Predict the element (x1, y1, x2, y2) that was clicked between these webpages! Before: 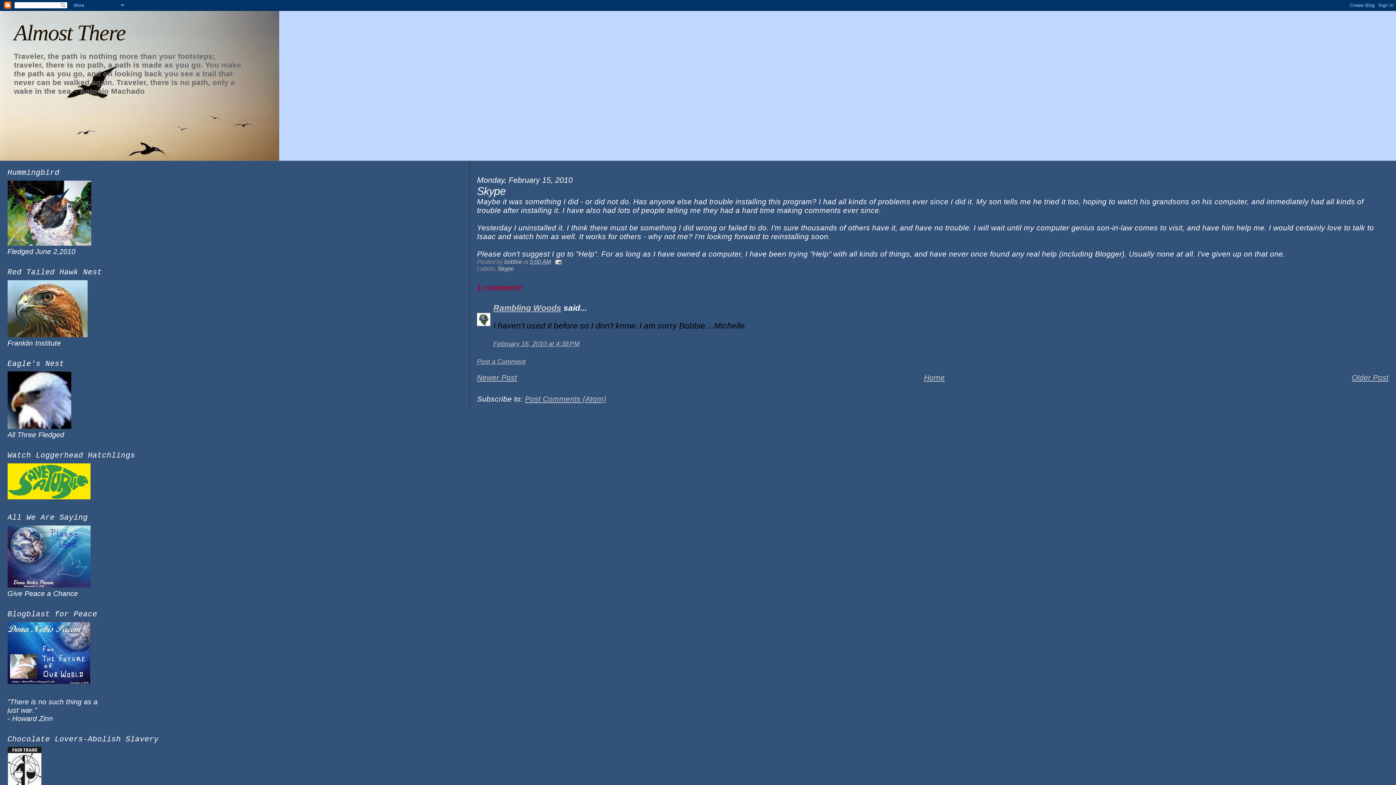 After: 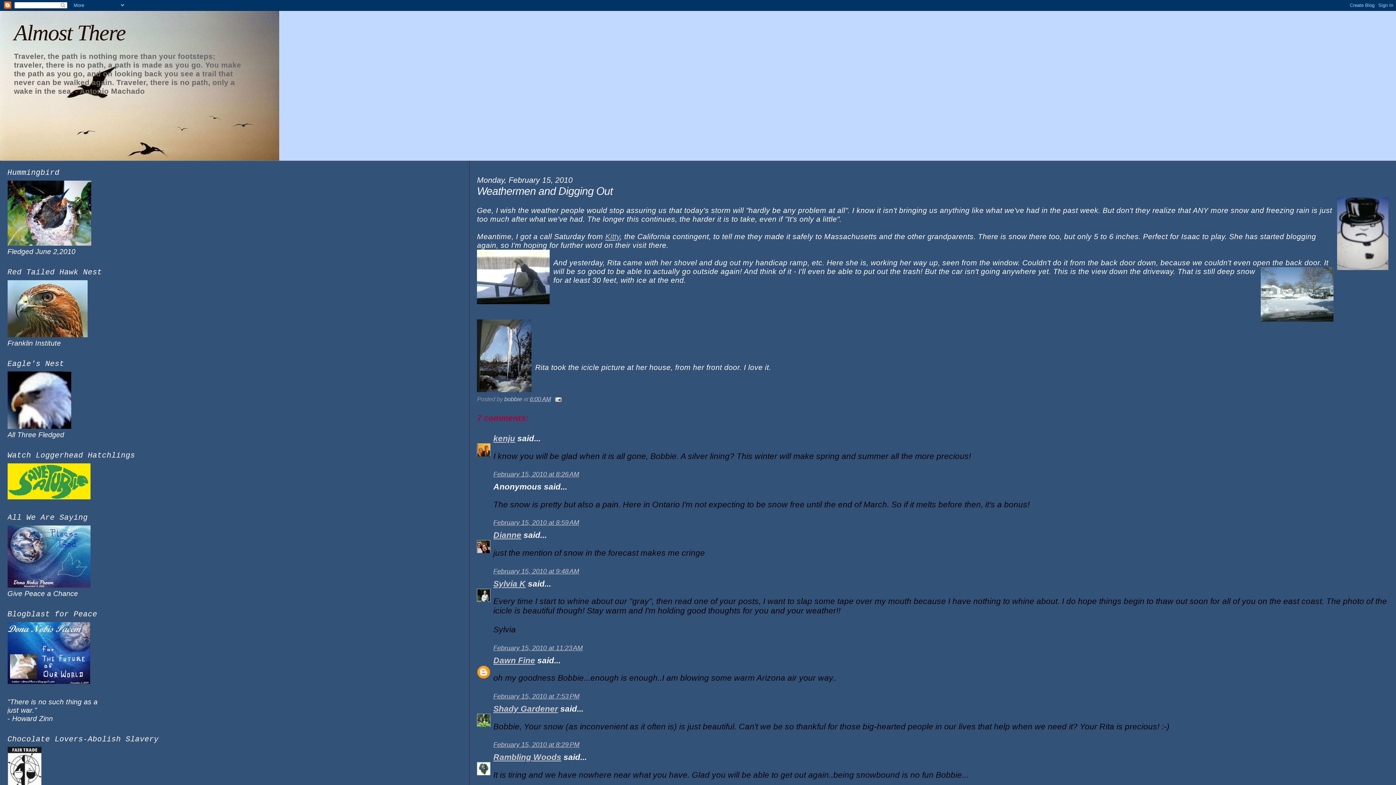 Action: label: Newer Post bbox: (477, 373, 517, 381)